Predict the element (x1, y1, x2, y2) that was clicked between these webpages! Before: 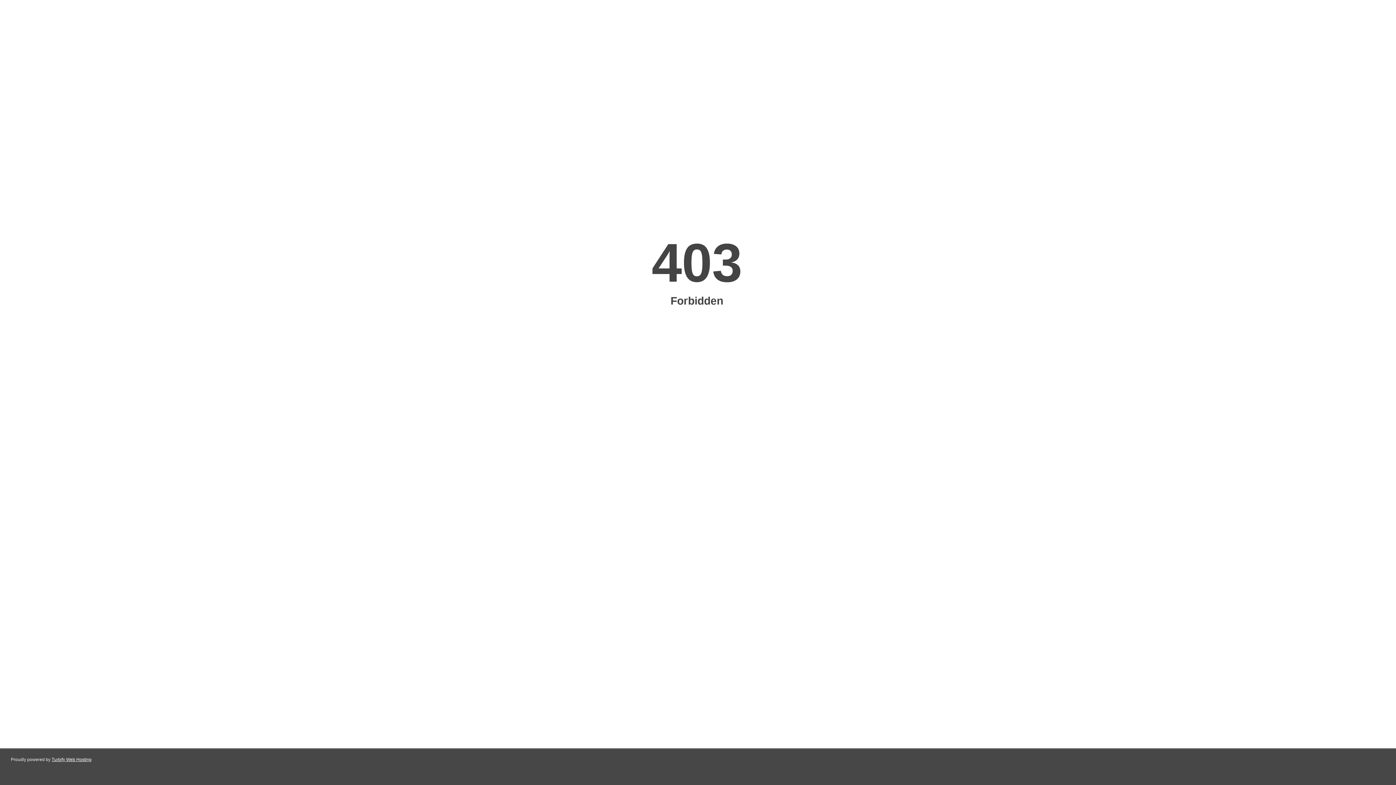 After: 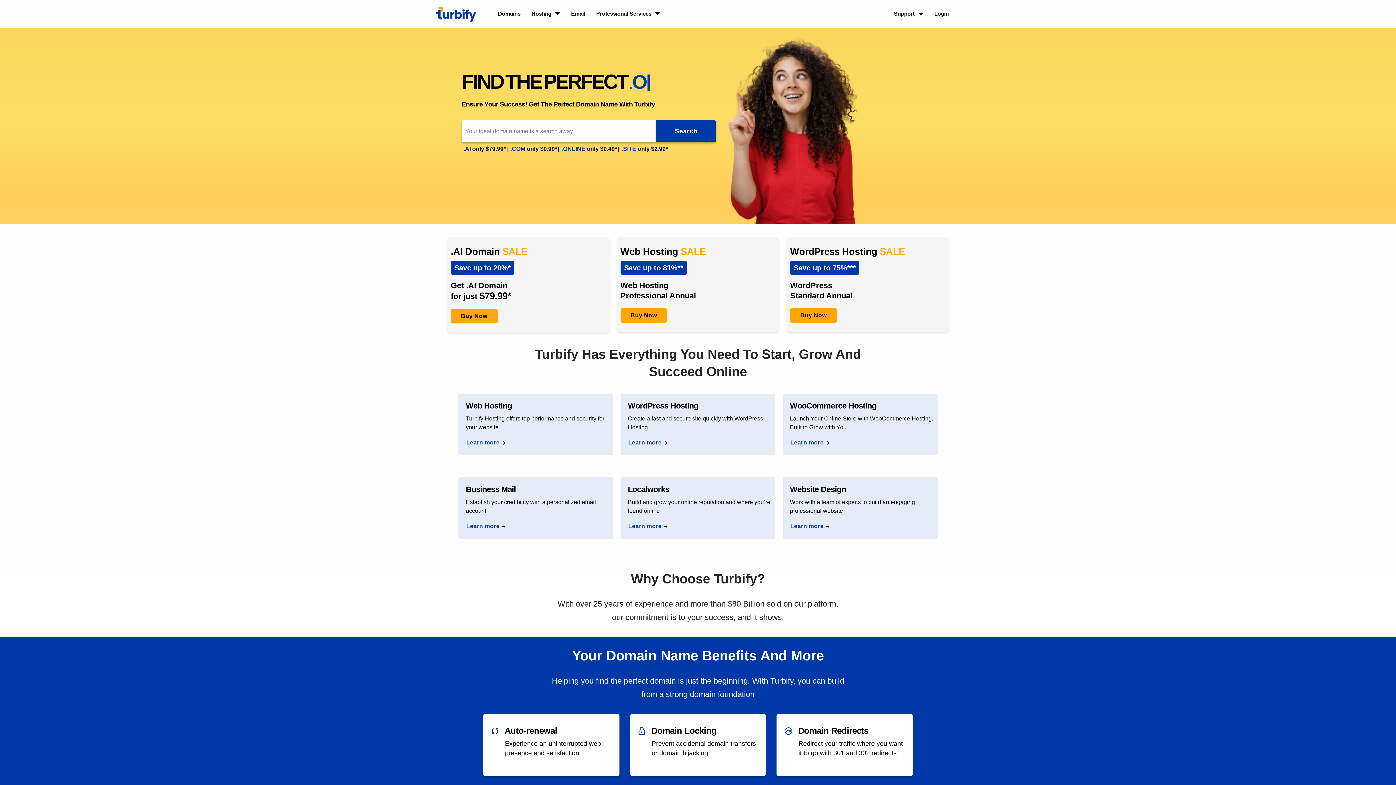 Action: label: Turbify Web Hosting bbox: (51, 757, 91, 762)